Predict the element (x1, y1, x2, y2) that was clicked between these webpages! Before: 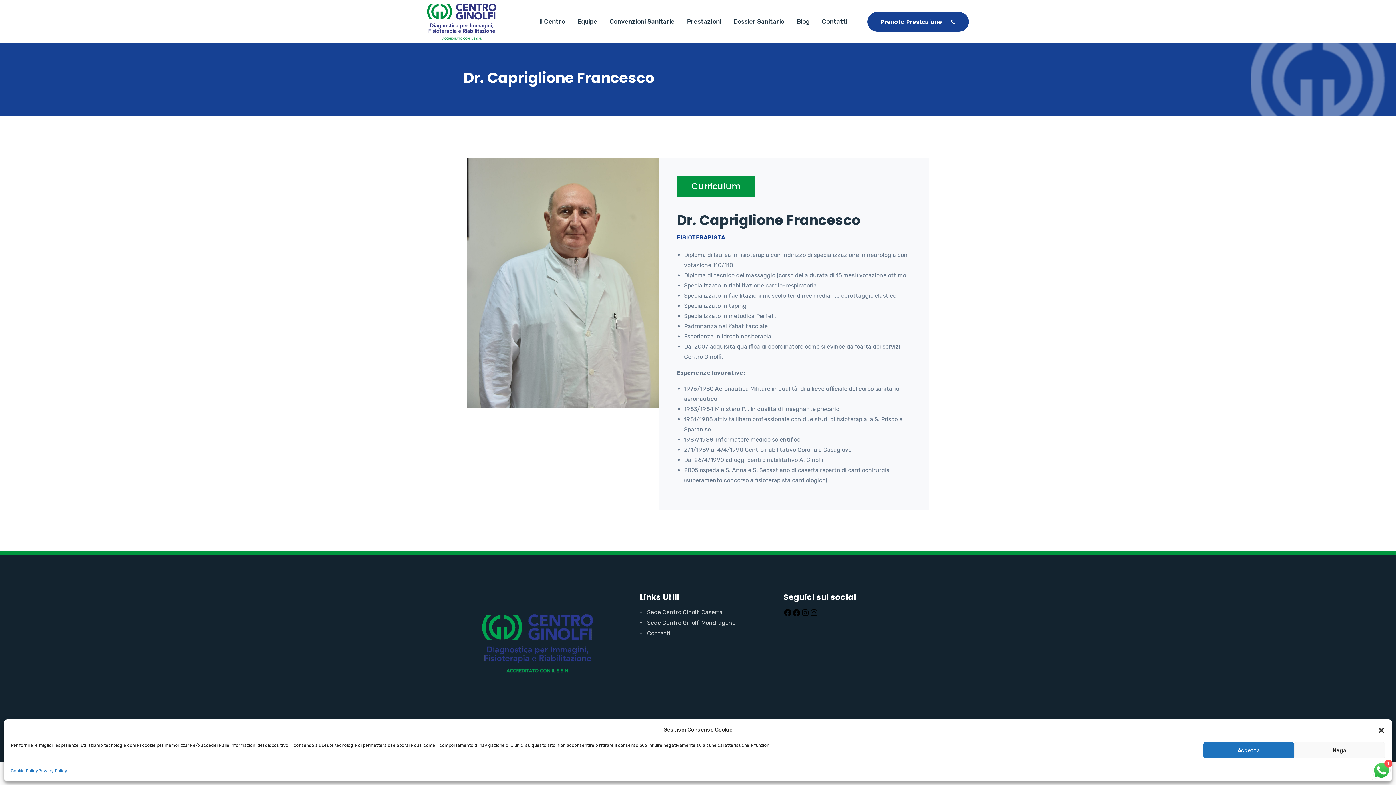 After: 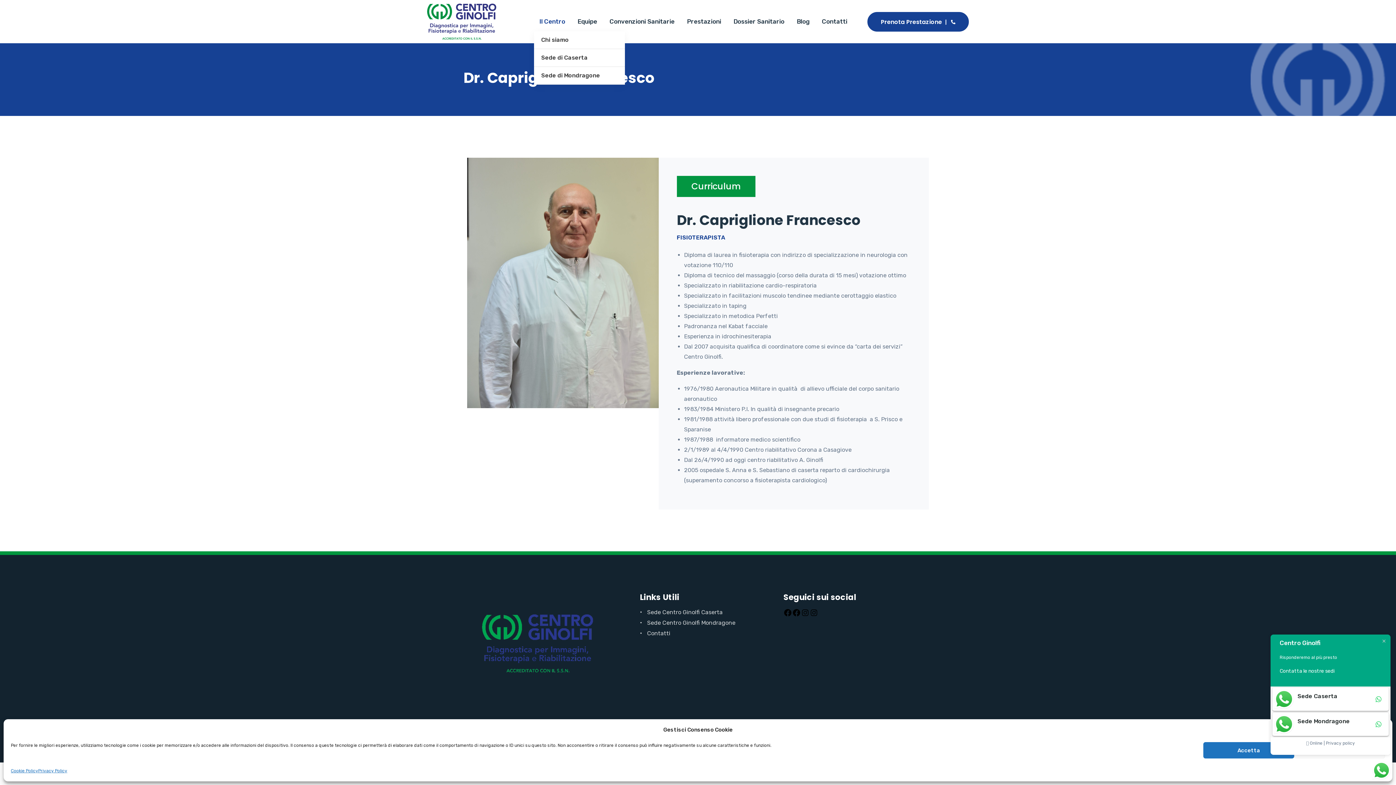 Action: bbox: (534, 4, 570, 39) label: Il Centro